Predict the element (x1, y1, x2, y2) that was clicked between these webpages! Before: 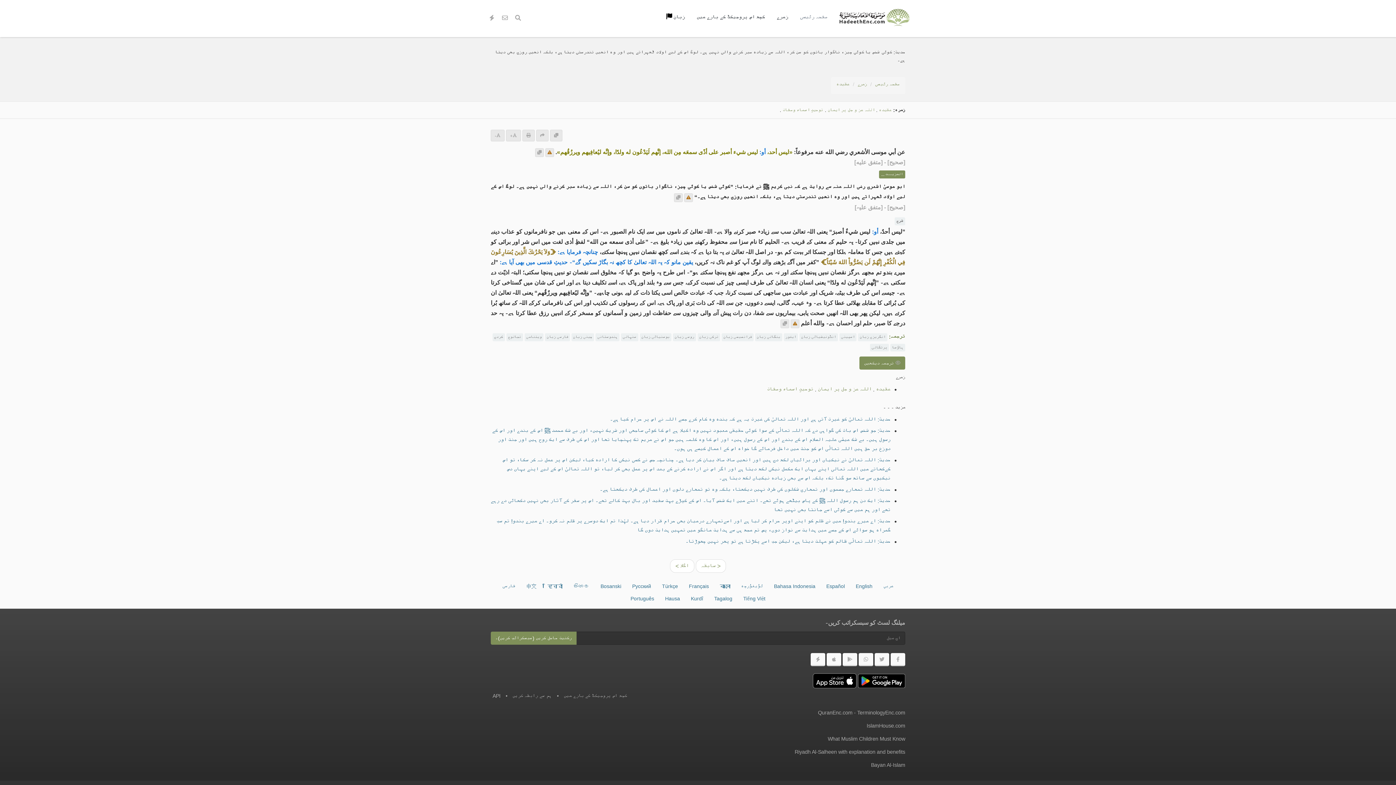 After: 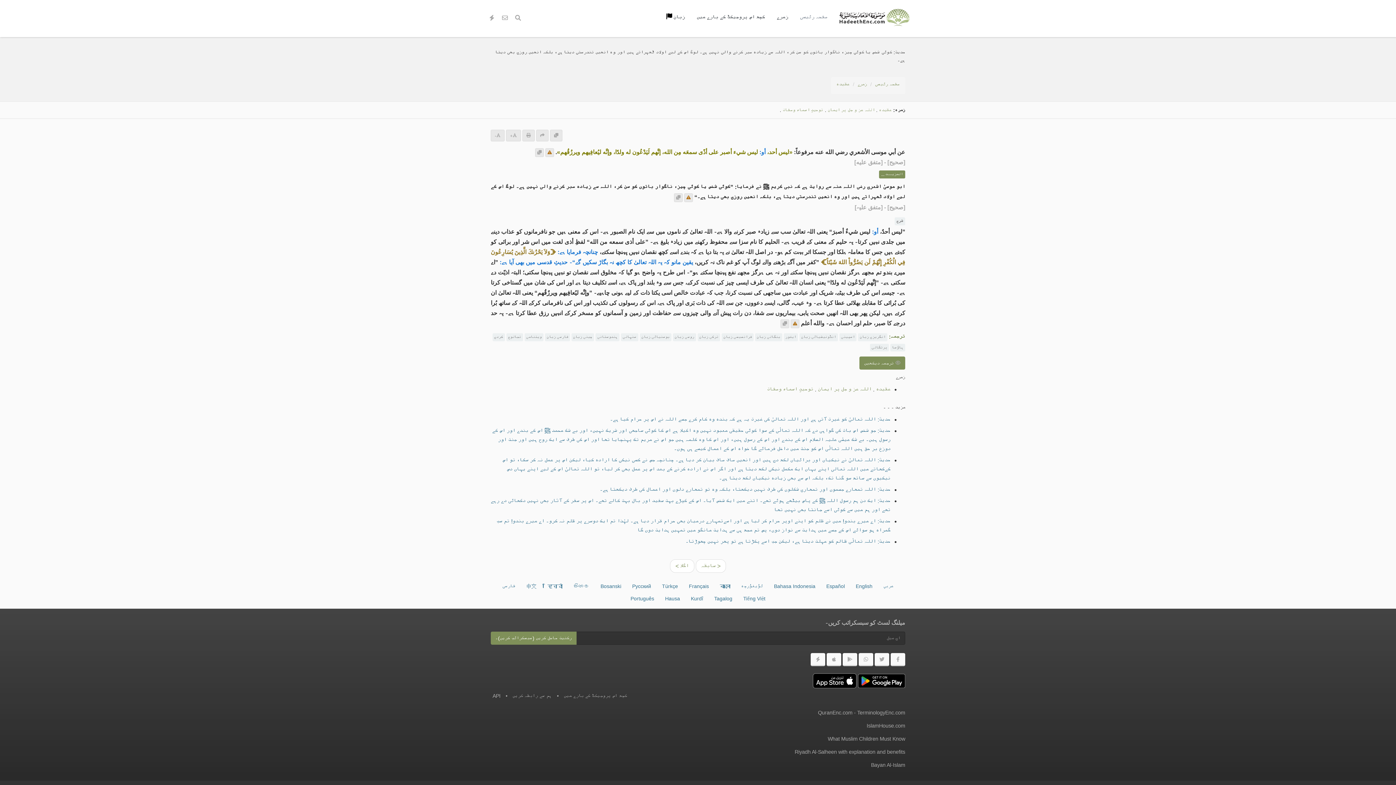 Action: bbox: (674, 193, 682, 202)